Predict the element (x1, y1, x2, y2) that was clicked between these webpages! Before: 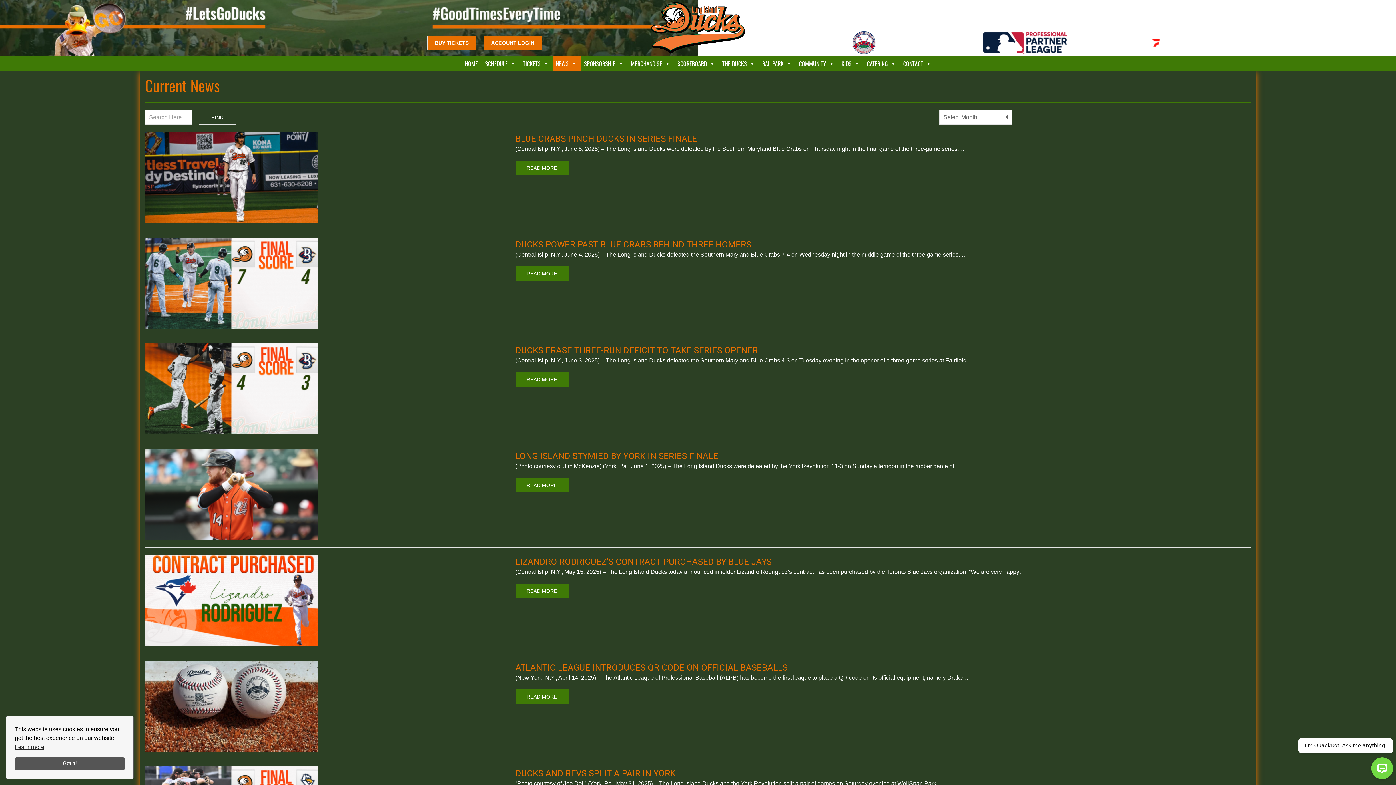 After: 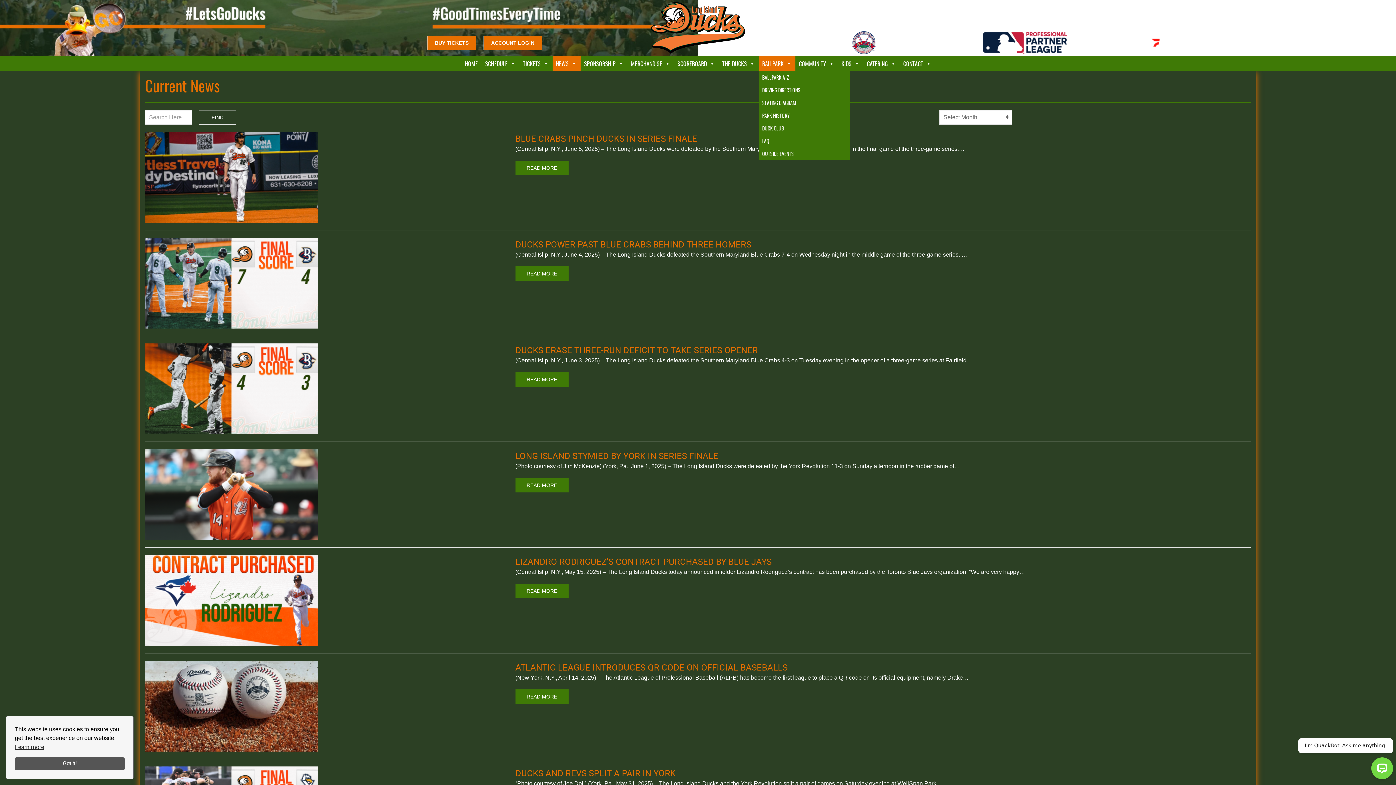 Action: label: BALLPARK bbox: (758, 56, 795, 70)